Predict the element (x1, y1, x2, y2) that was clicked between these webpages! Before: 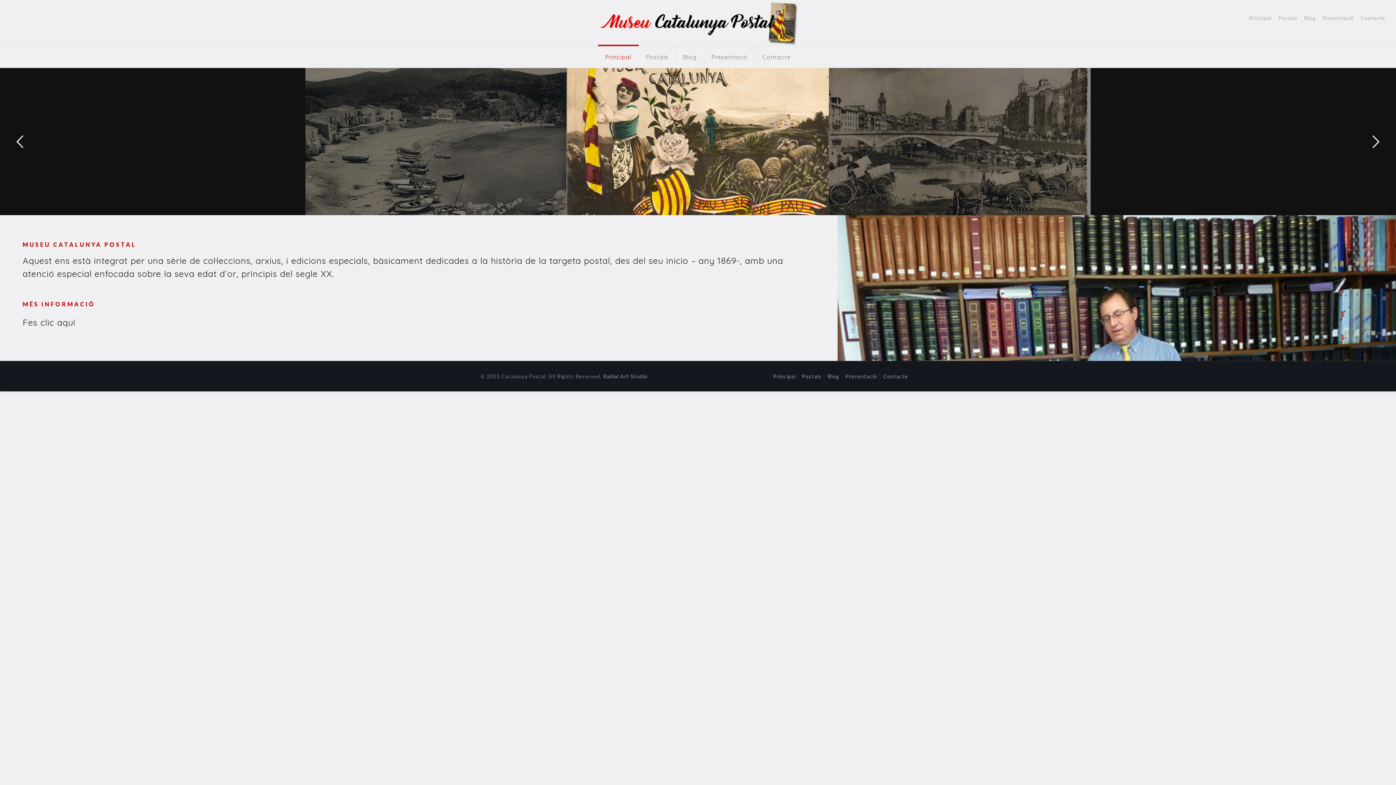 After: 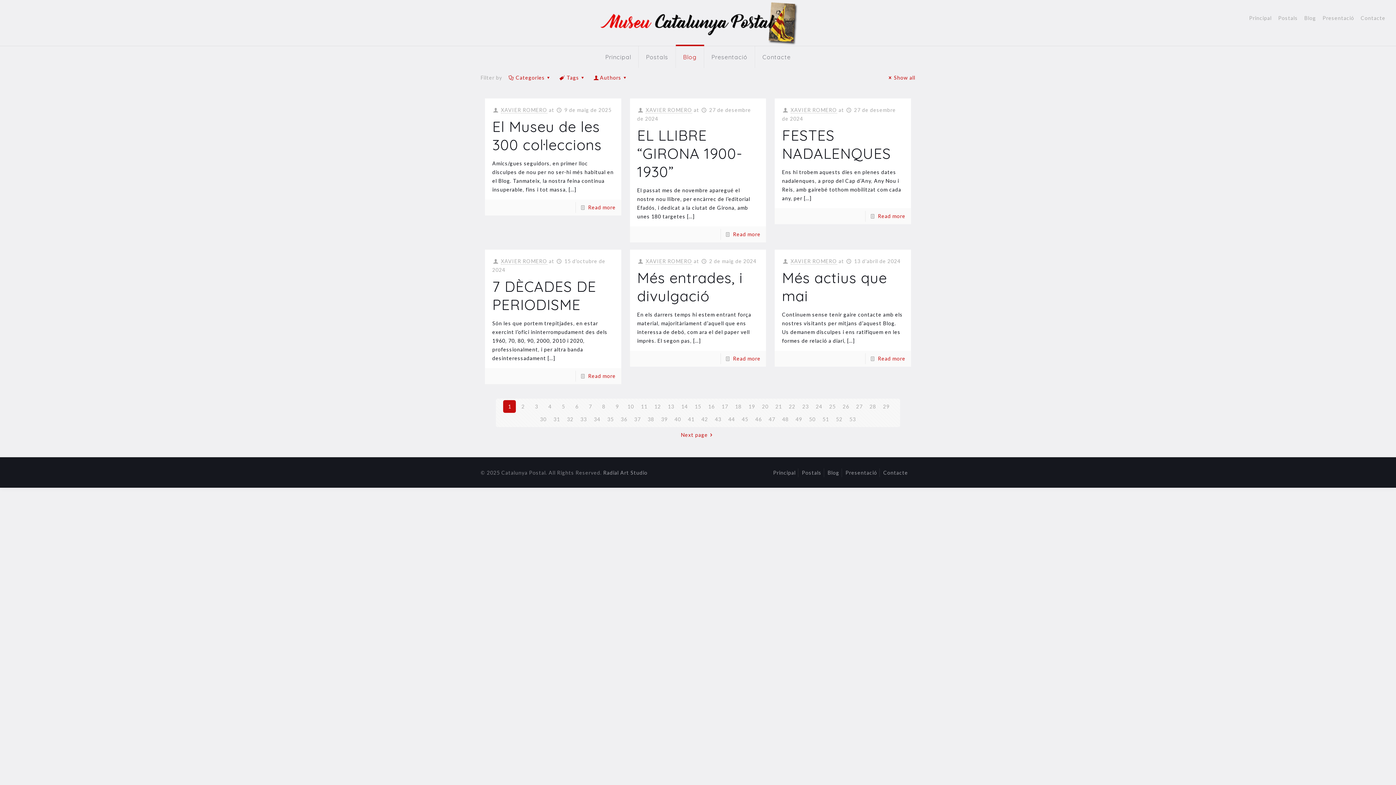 Action: bbox: (1304, 15, 1316, 20) label: Blog